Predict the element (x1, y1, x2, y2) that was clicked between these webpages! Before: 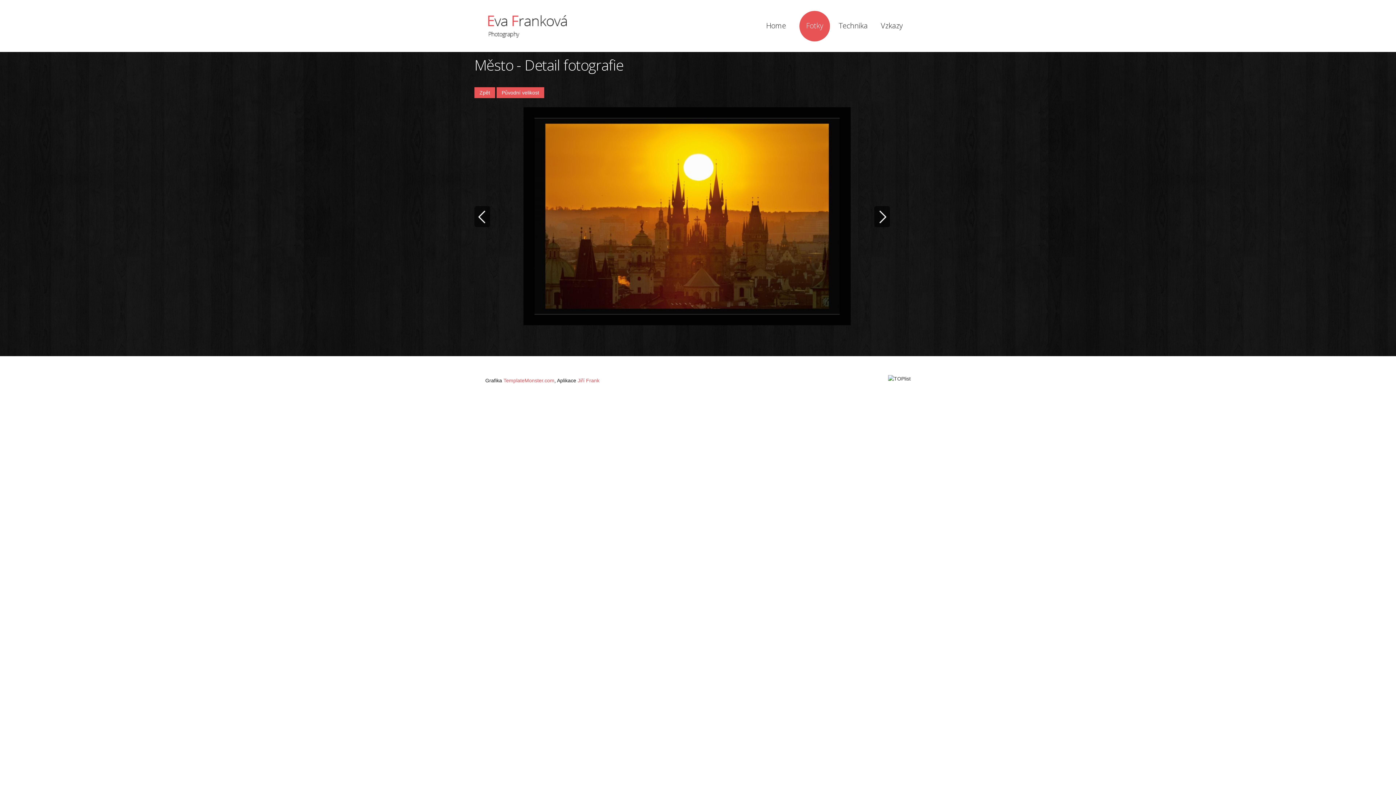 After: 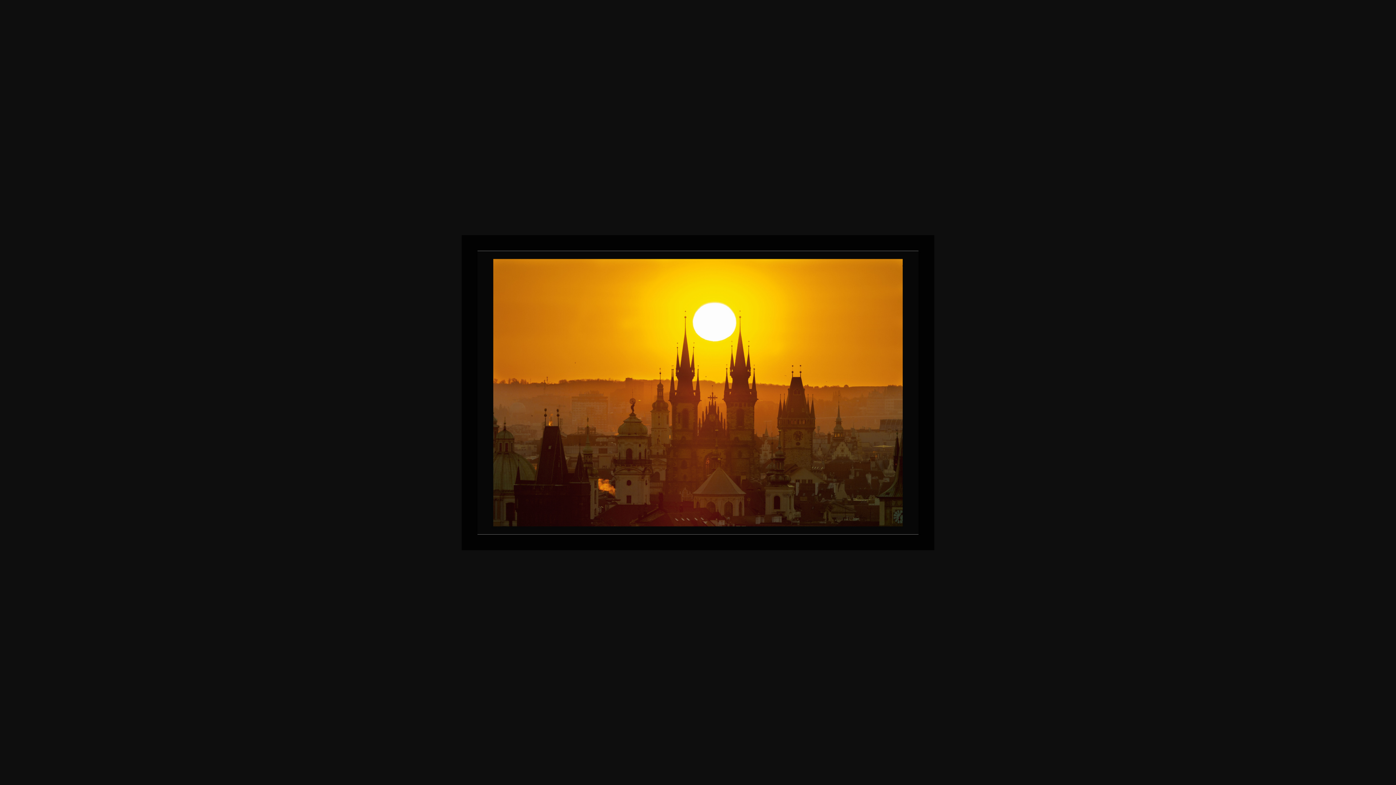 Action: label: Původní velikost bbox: (496, 87, 544, 98)